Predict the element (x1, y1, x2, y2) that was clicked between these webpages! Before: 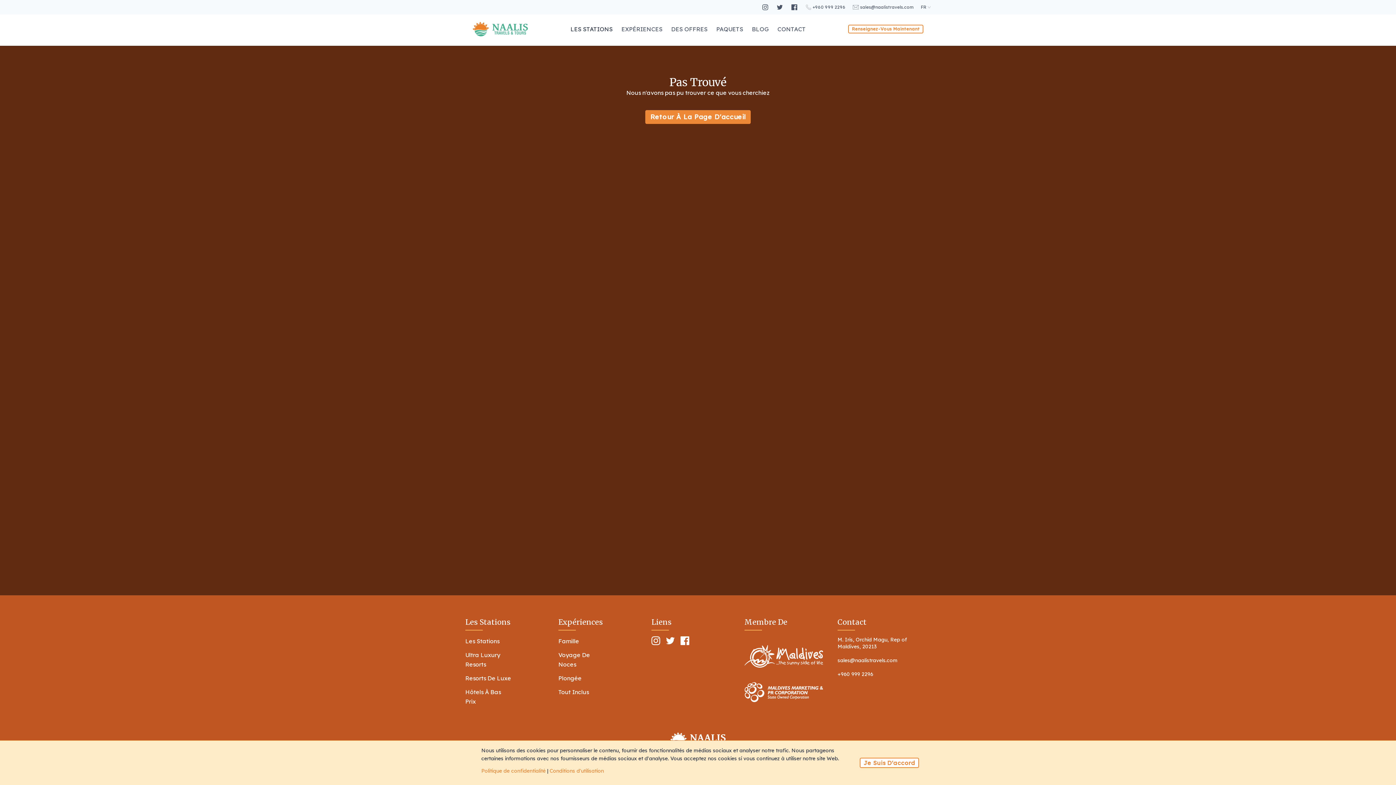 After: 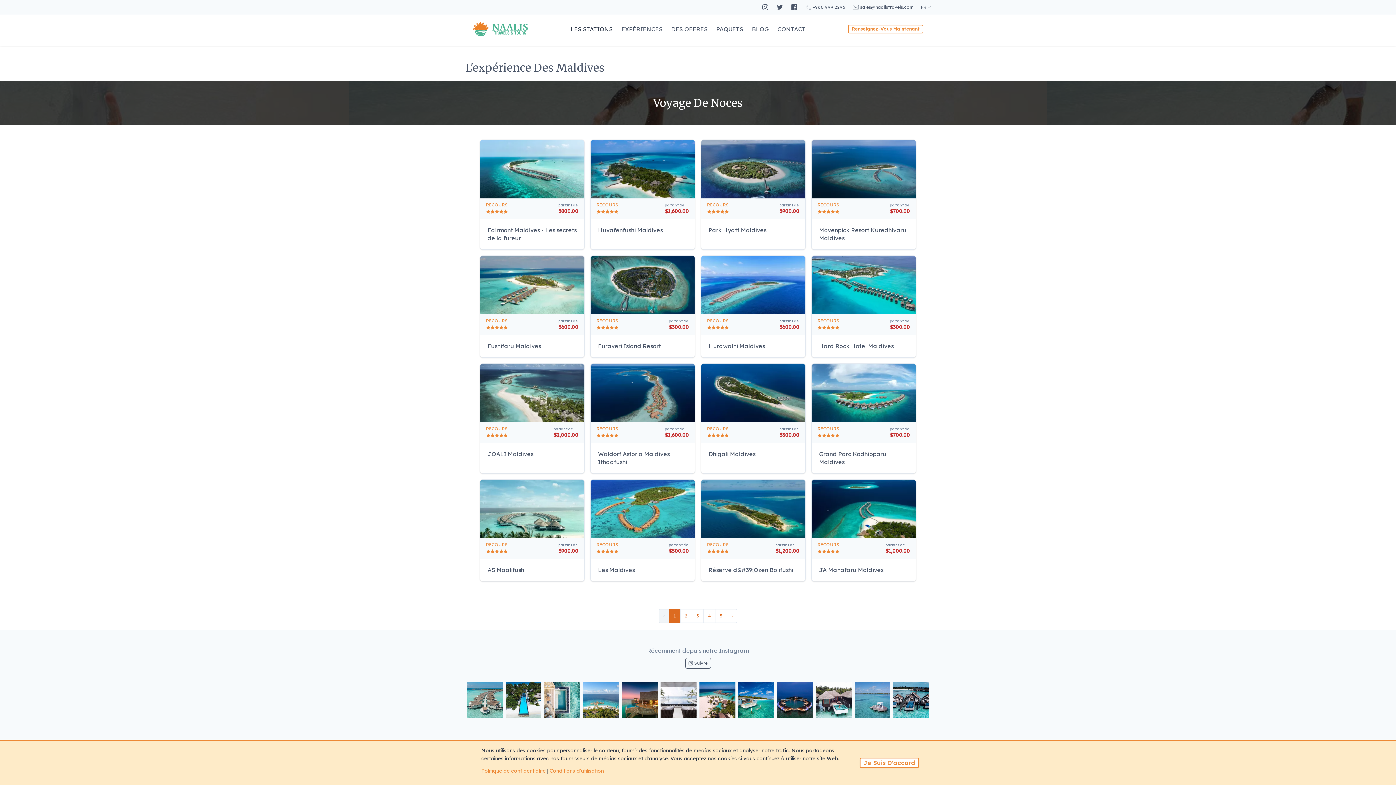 Action: label: Voyage De Noces bbox: (558, 650, 605, 669)